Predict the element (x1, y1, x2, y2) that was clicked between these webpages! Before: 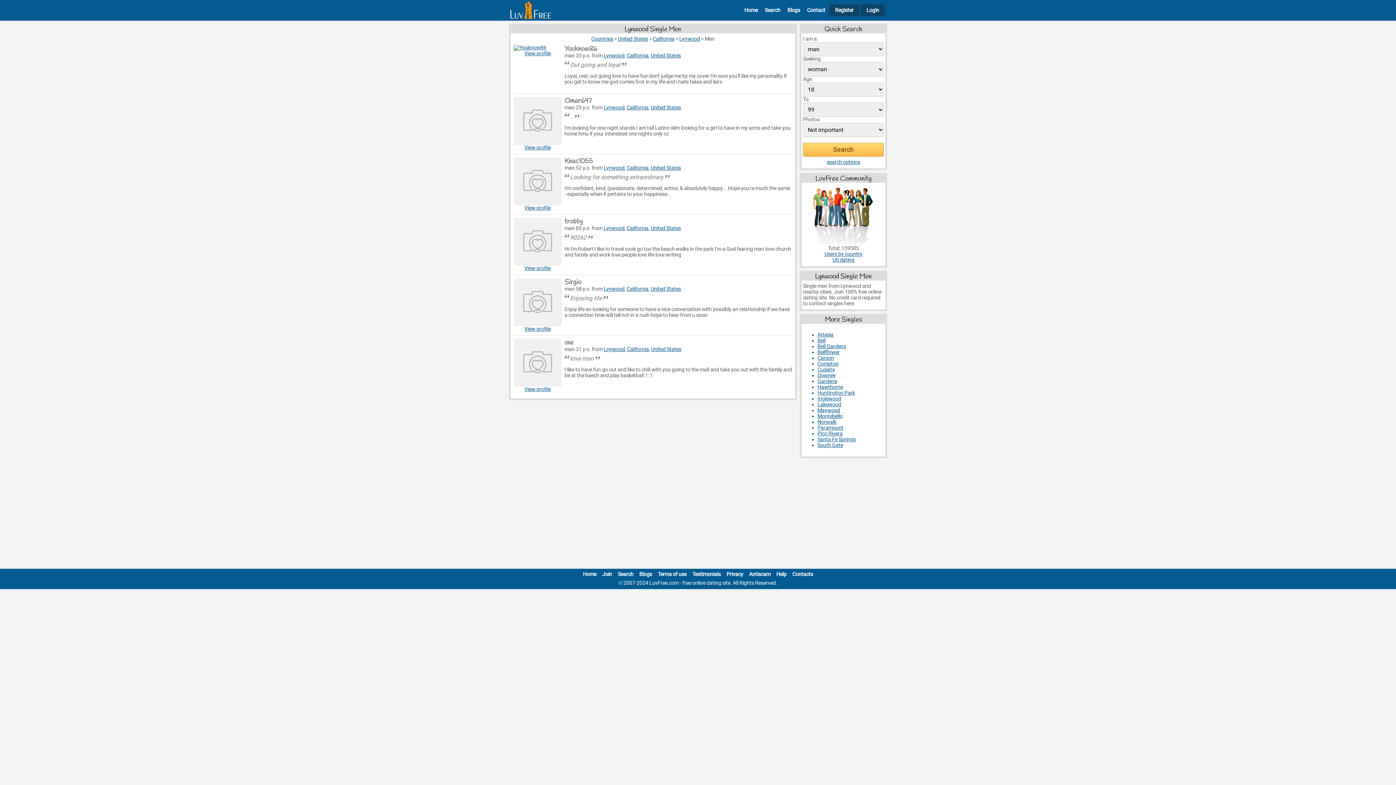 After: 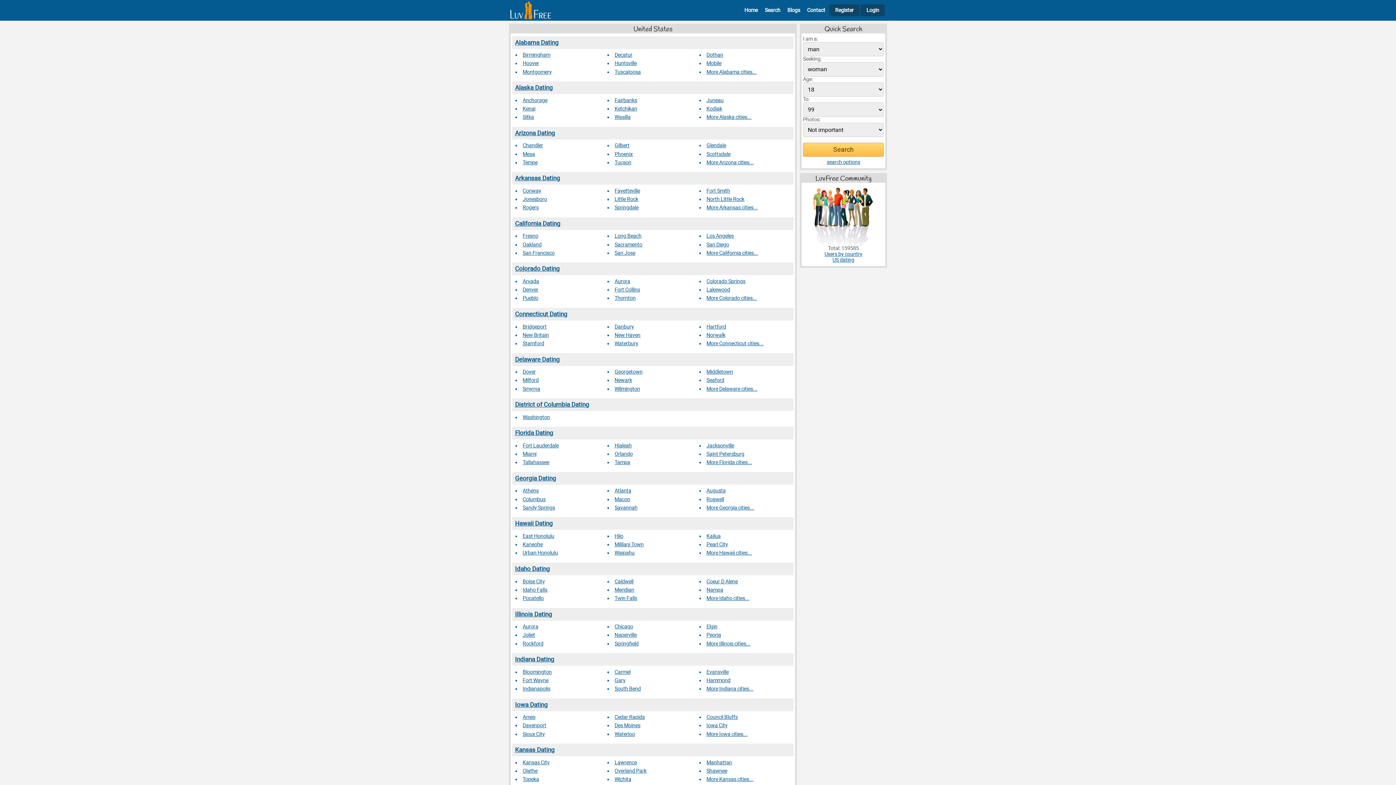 Action: bbox: (650, 104, 681, 110) label: United States